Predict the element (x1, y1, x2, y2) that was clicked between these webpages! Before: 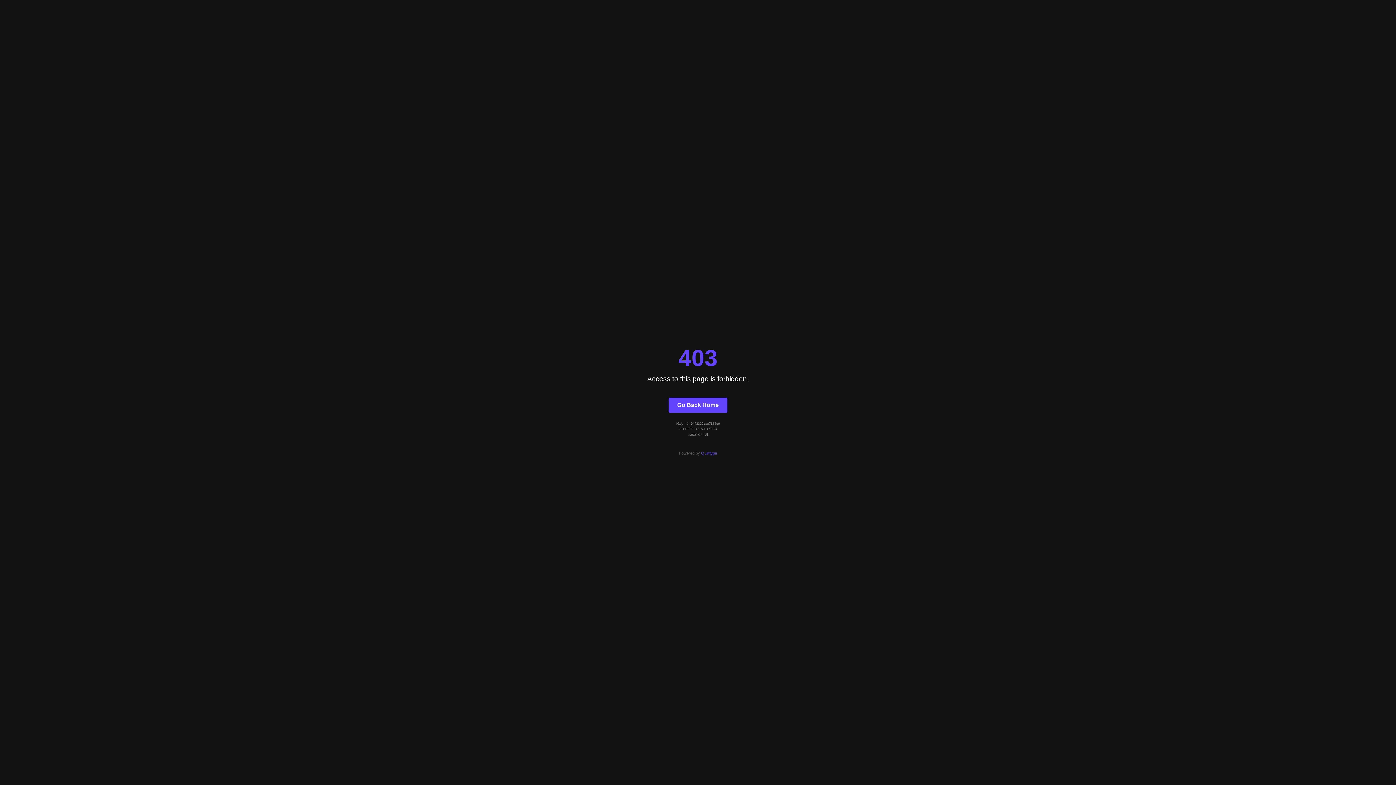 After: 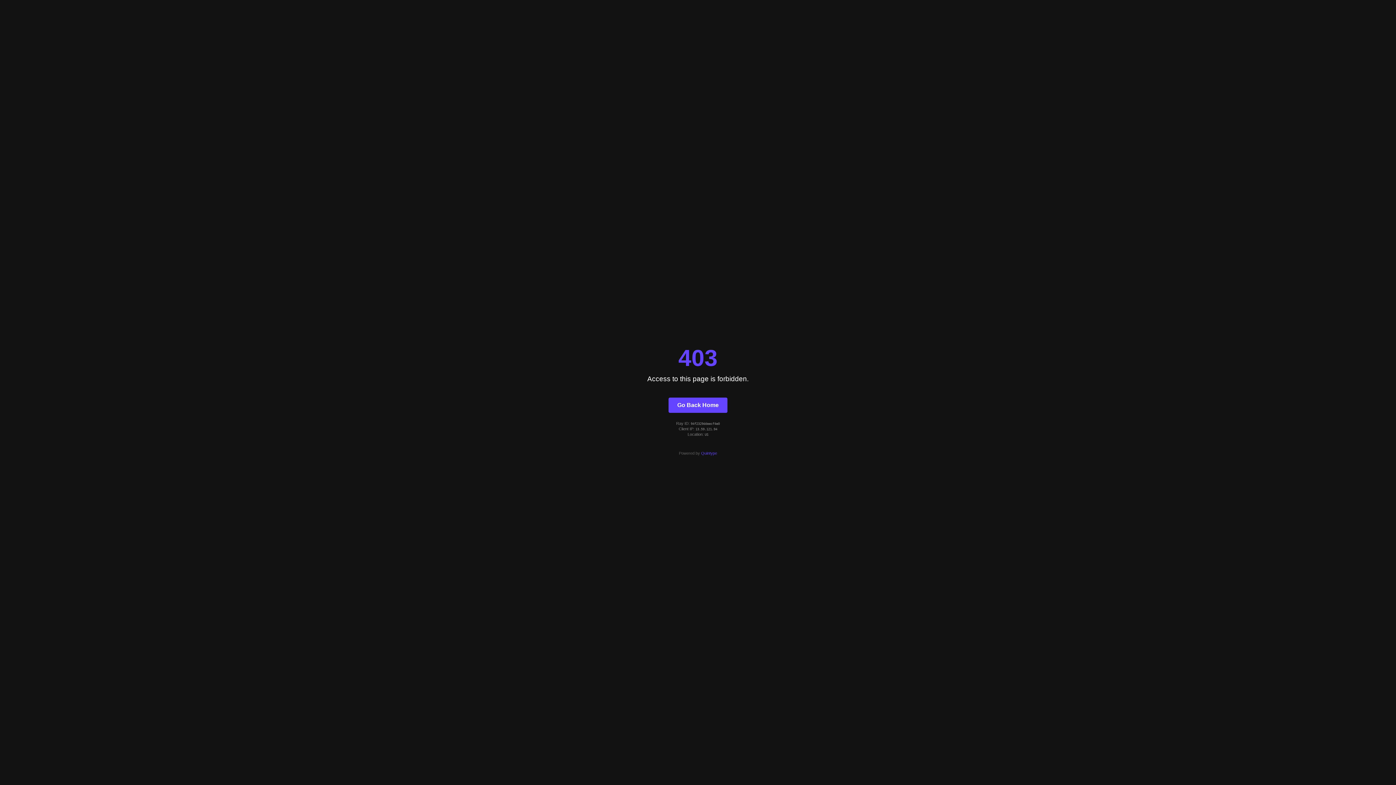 Action: label: Go Back Home bbox: (668, 397, 727, 412)